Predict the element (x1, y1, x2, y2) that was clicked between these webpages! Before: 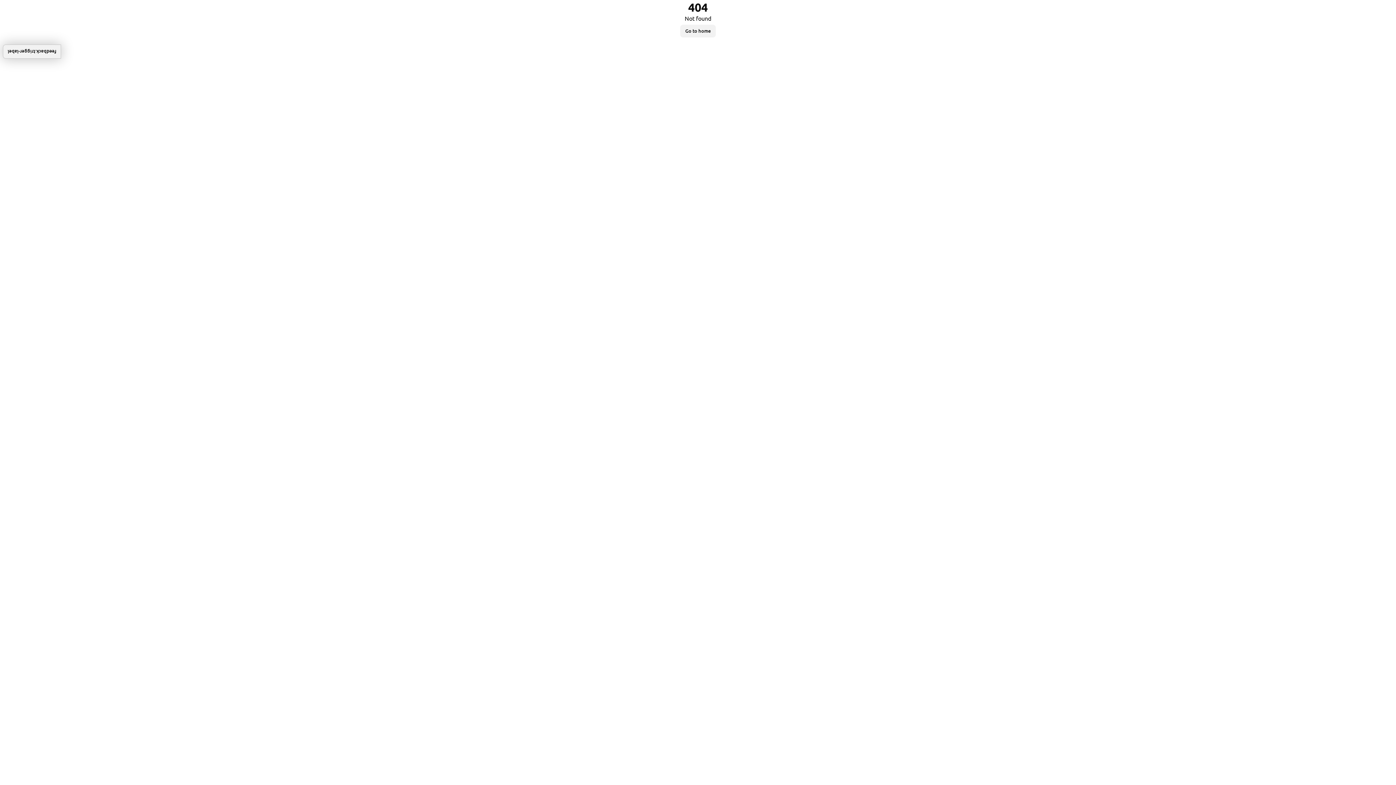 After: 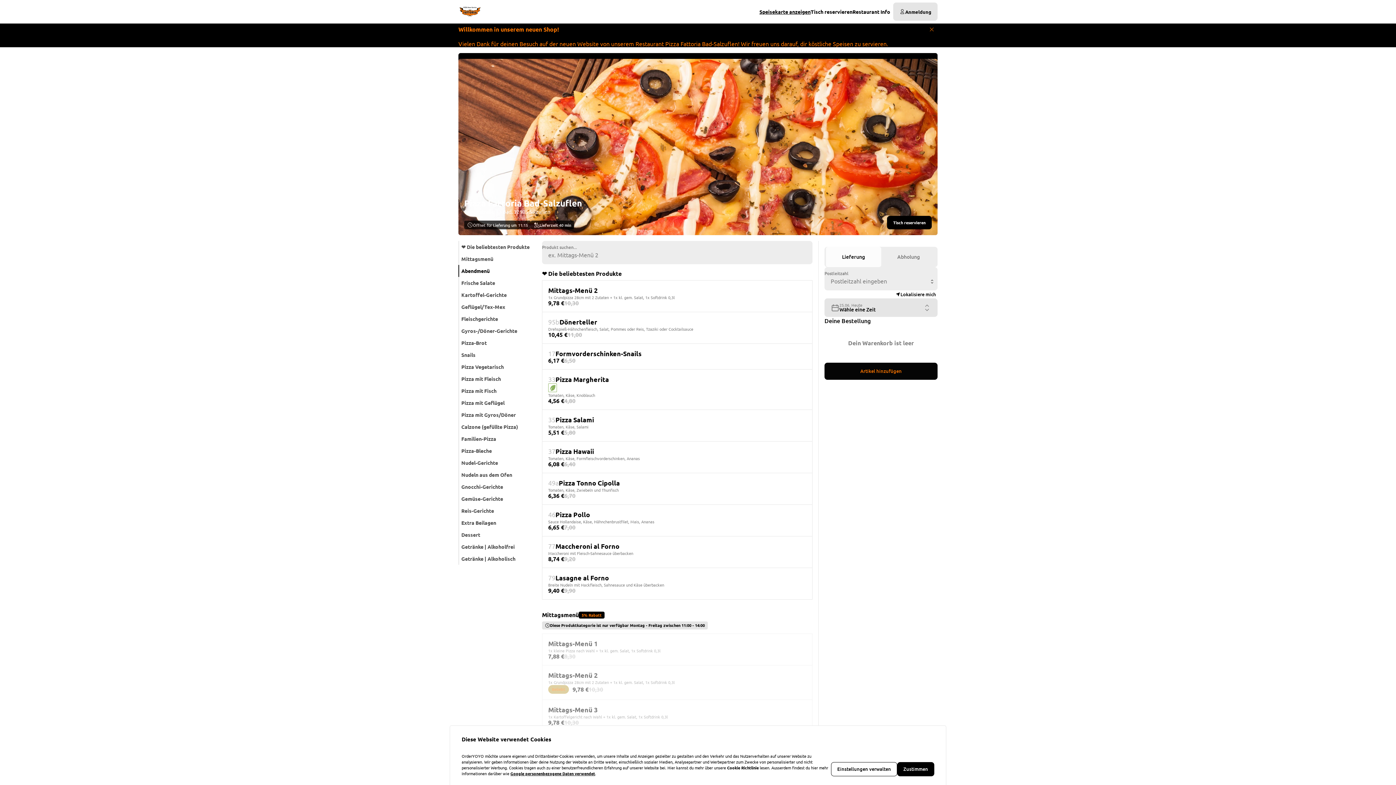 Action: bbox: (680, 24, 716, 37) label: Go to home